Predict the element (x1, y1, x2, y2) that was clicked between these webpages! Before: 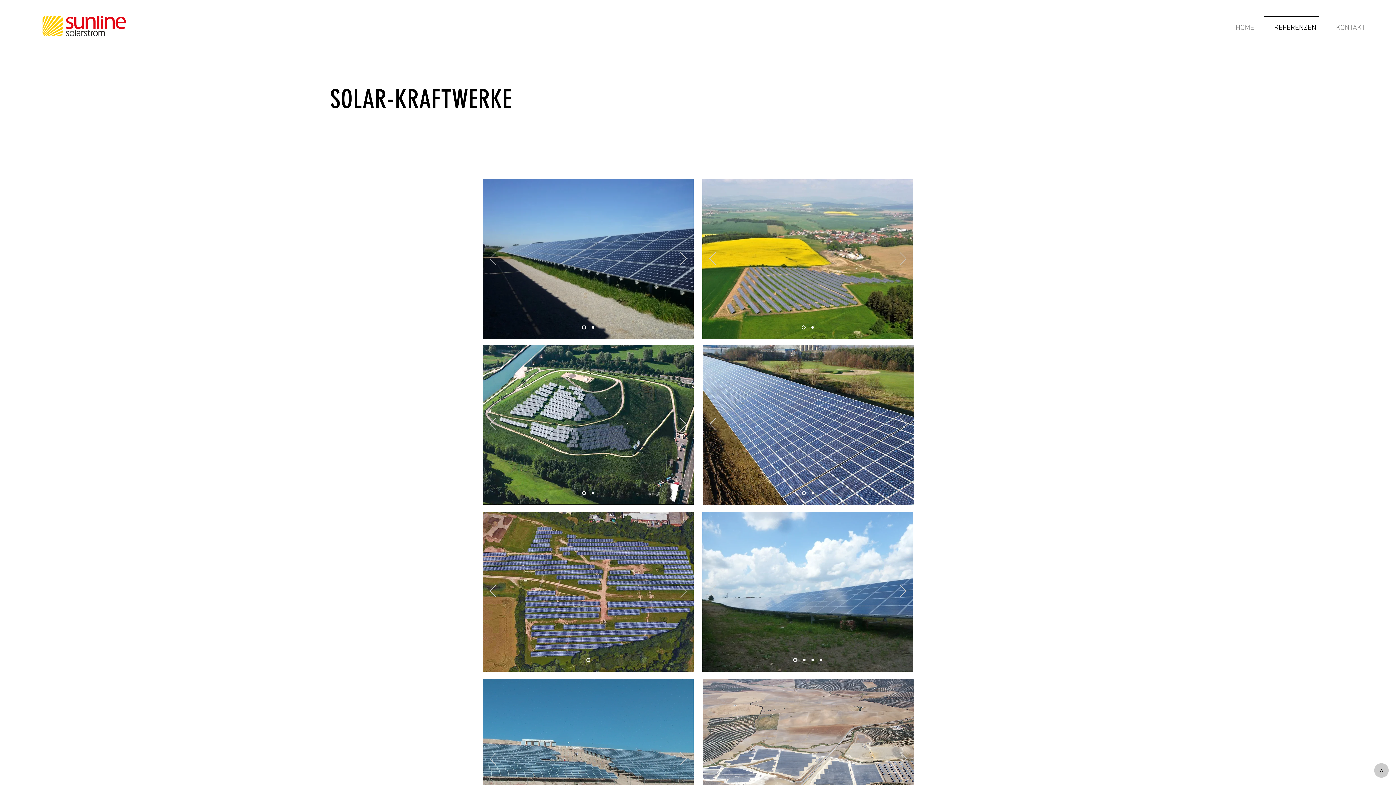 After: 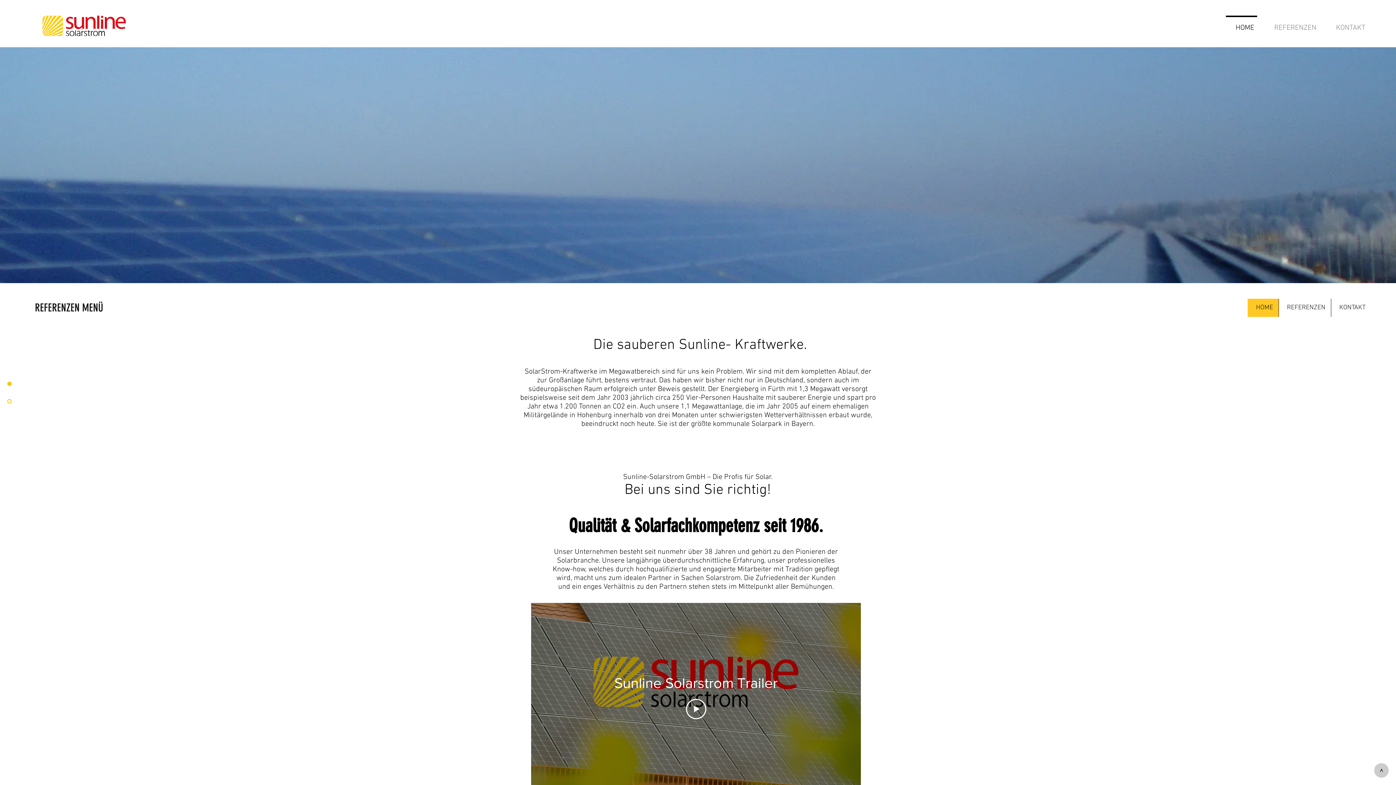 Action: label: Folie 1 bbox: (586, 658, 590, 662)